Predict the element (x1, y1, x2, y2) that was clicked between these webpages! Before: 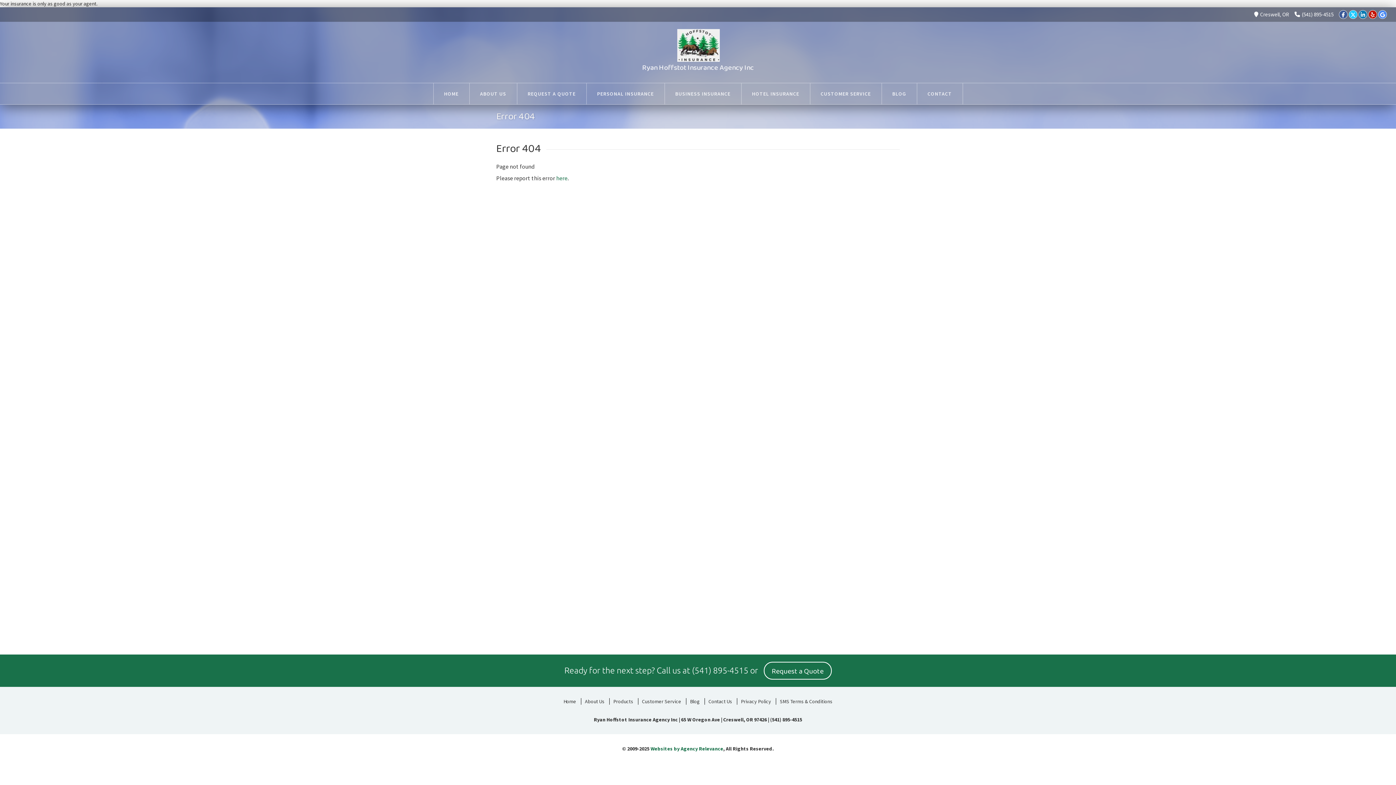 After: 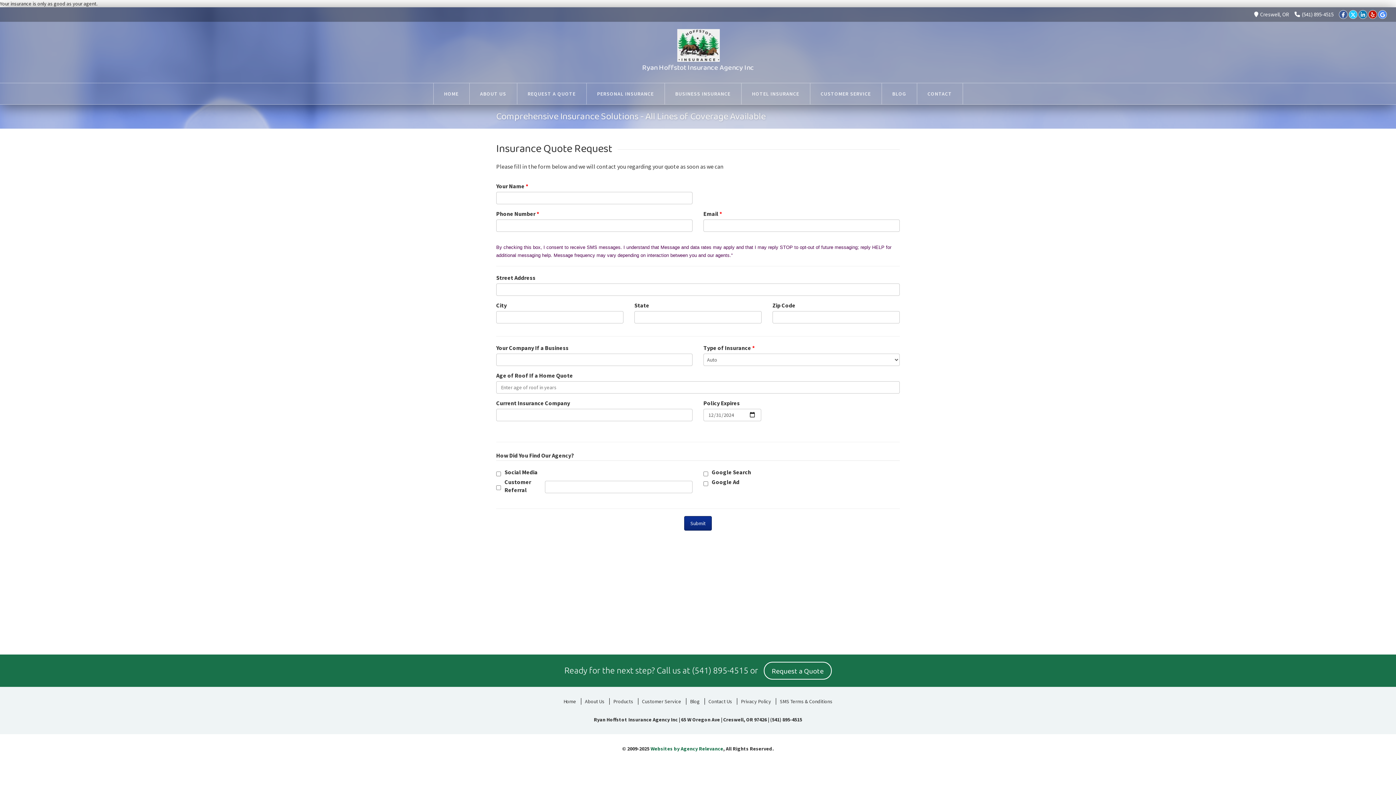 Action: label: REQUEST A QUOTE bbox: (517, 83, 586, 104)